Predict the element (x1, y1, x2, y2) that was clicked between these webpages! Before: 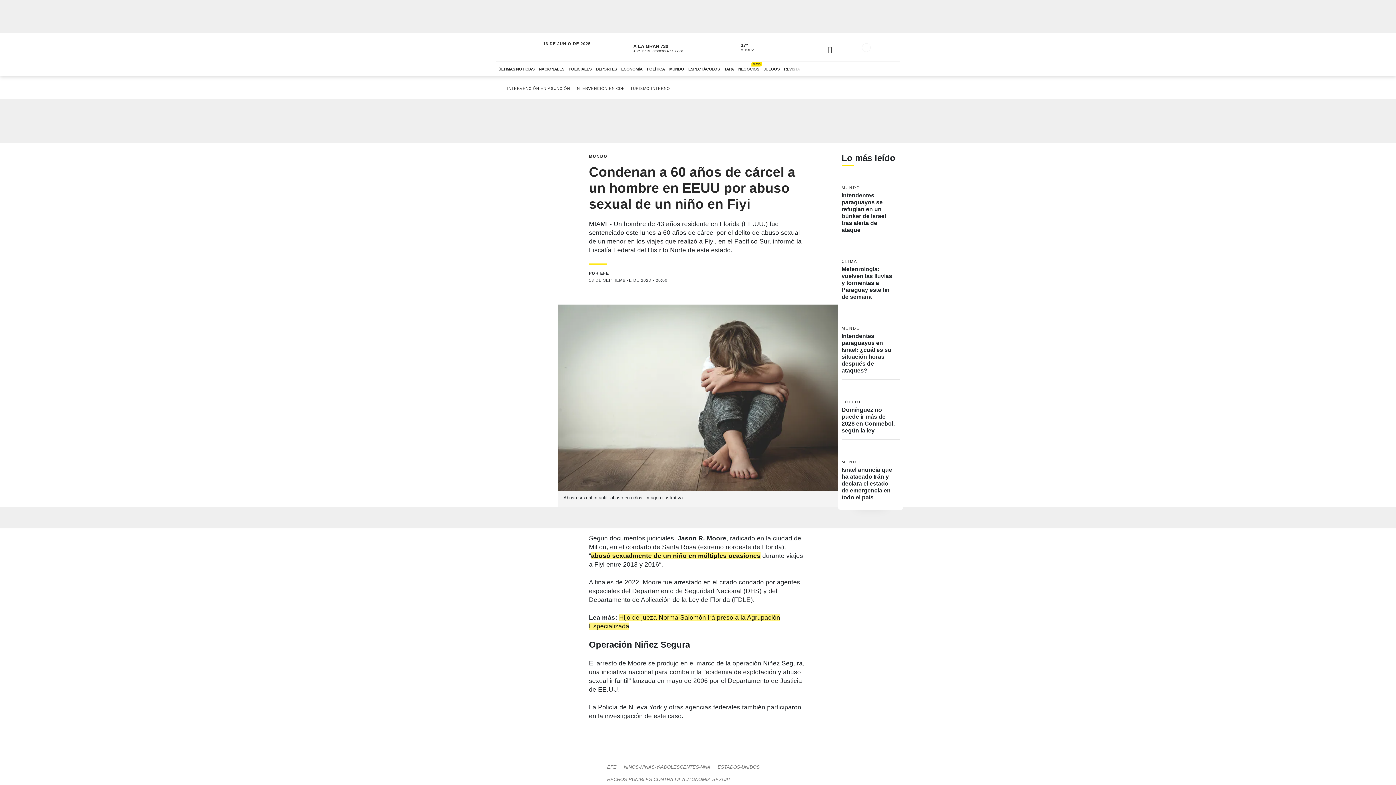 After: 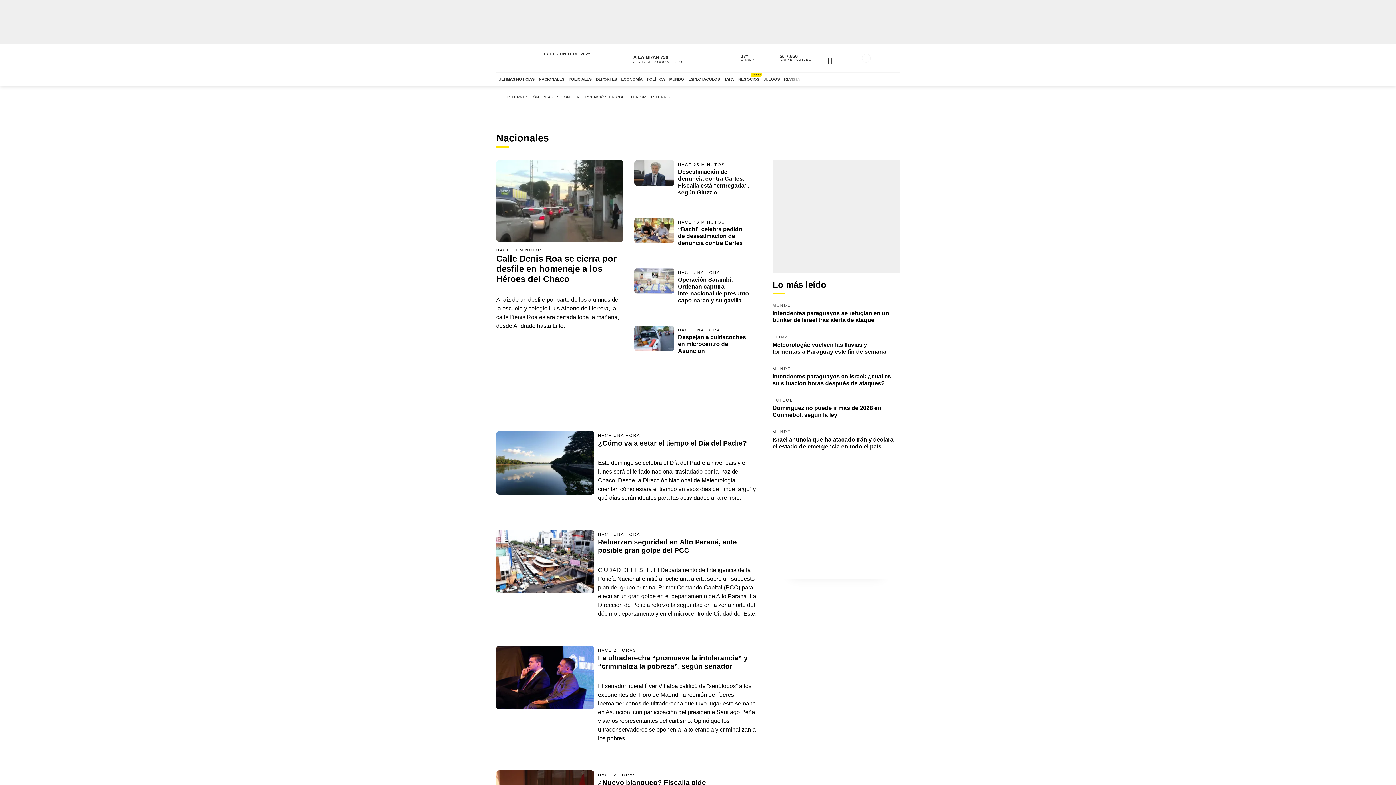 Action: bbox: (536, 61, 566, 76) label: NACIONALES